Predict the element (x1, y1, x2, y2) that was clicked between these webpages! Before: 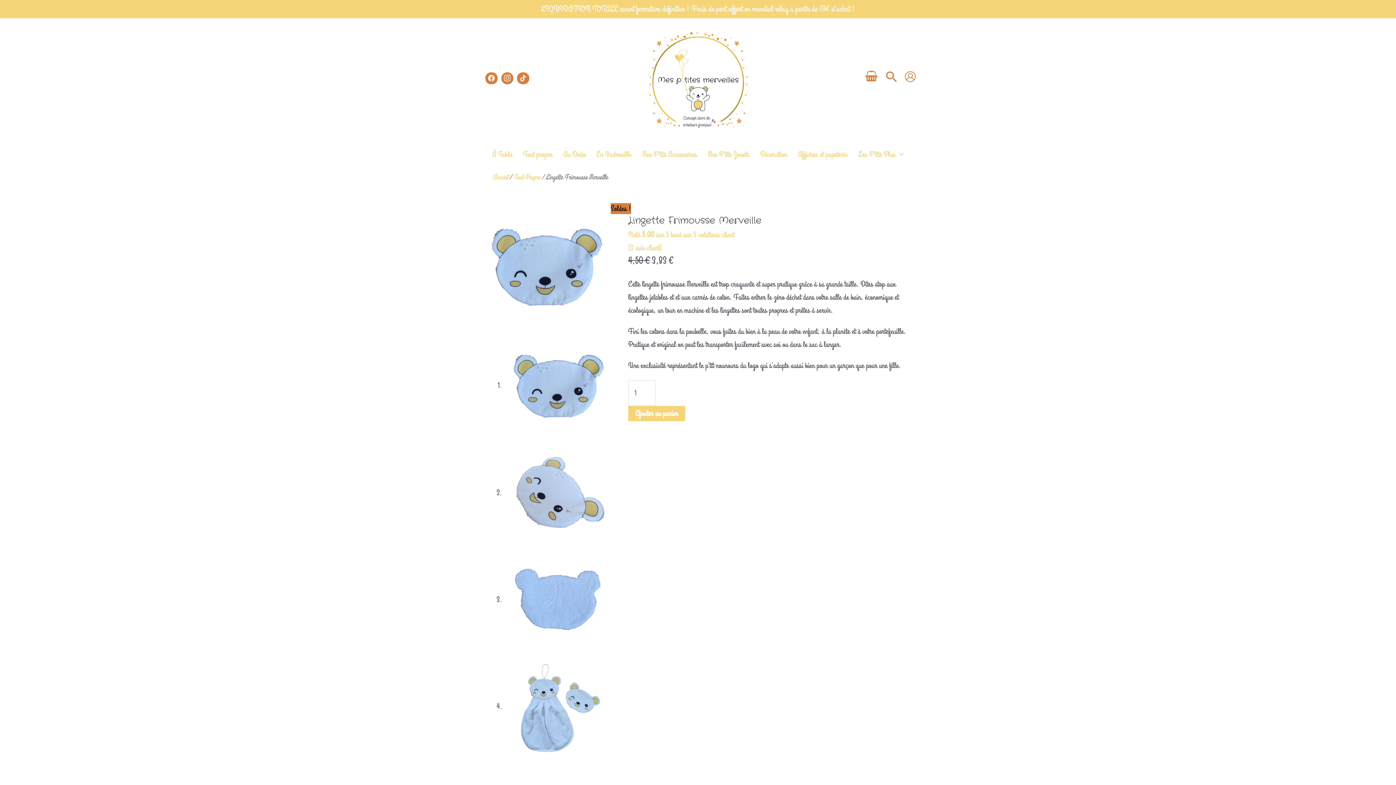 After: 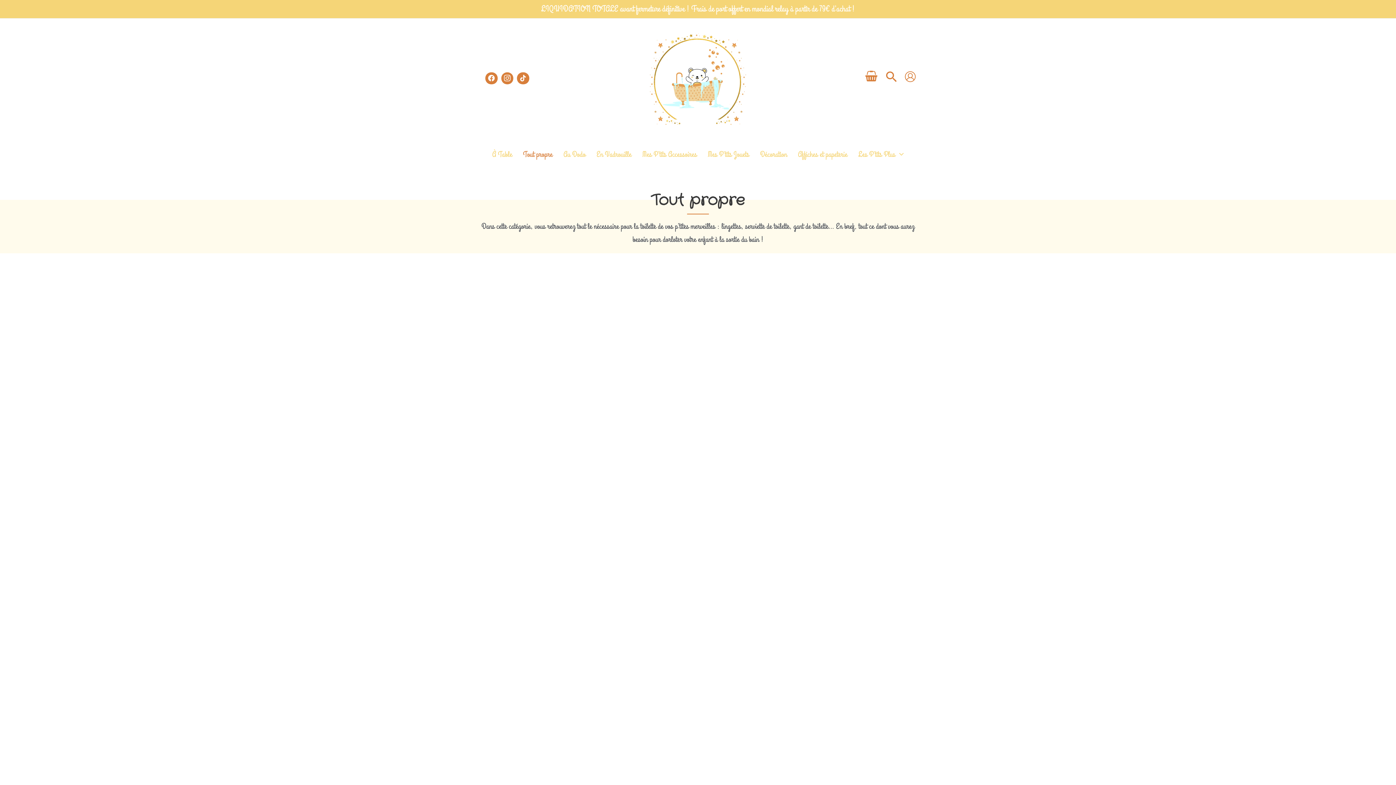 Action: label: Tout propre bbox: (517, 138, 558, 170)